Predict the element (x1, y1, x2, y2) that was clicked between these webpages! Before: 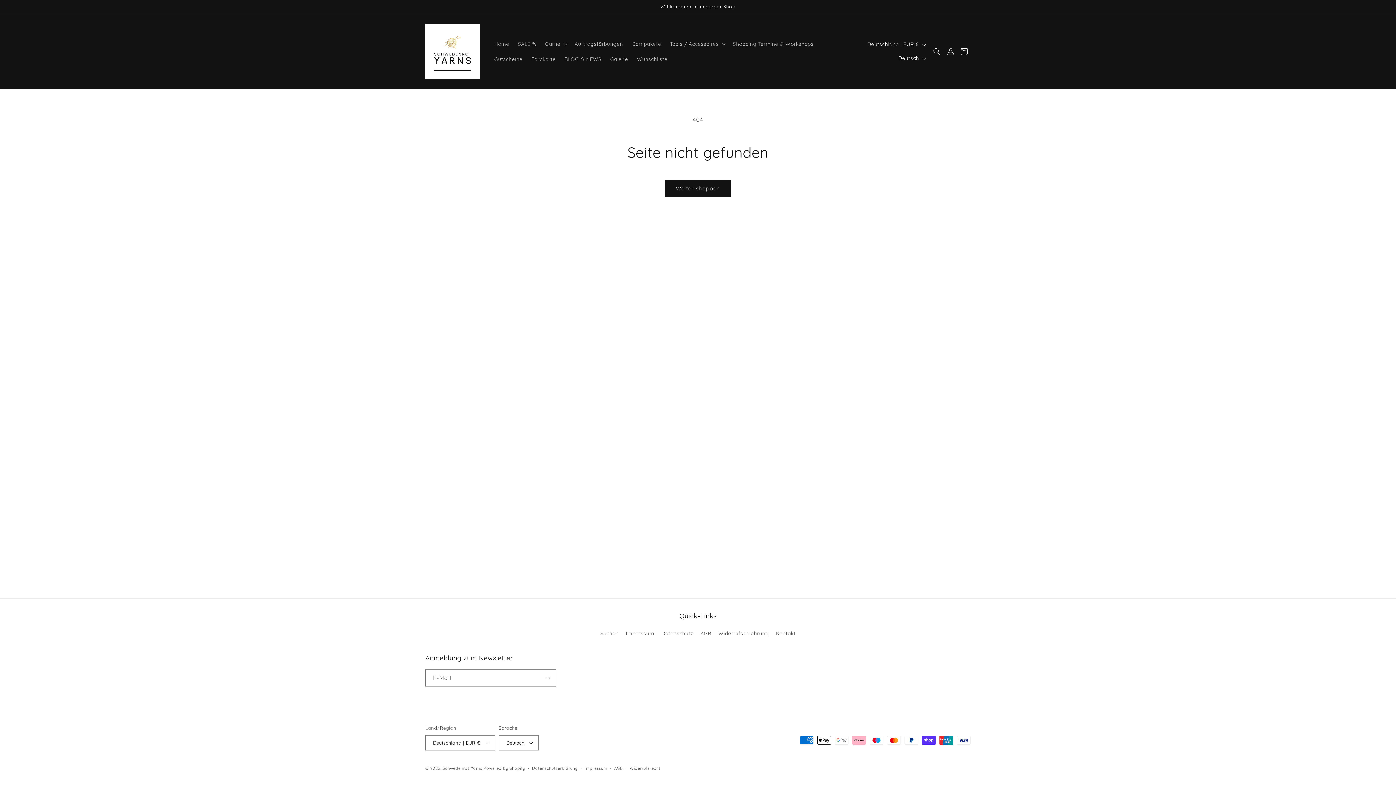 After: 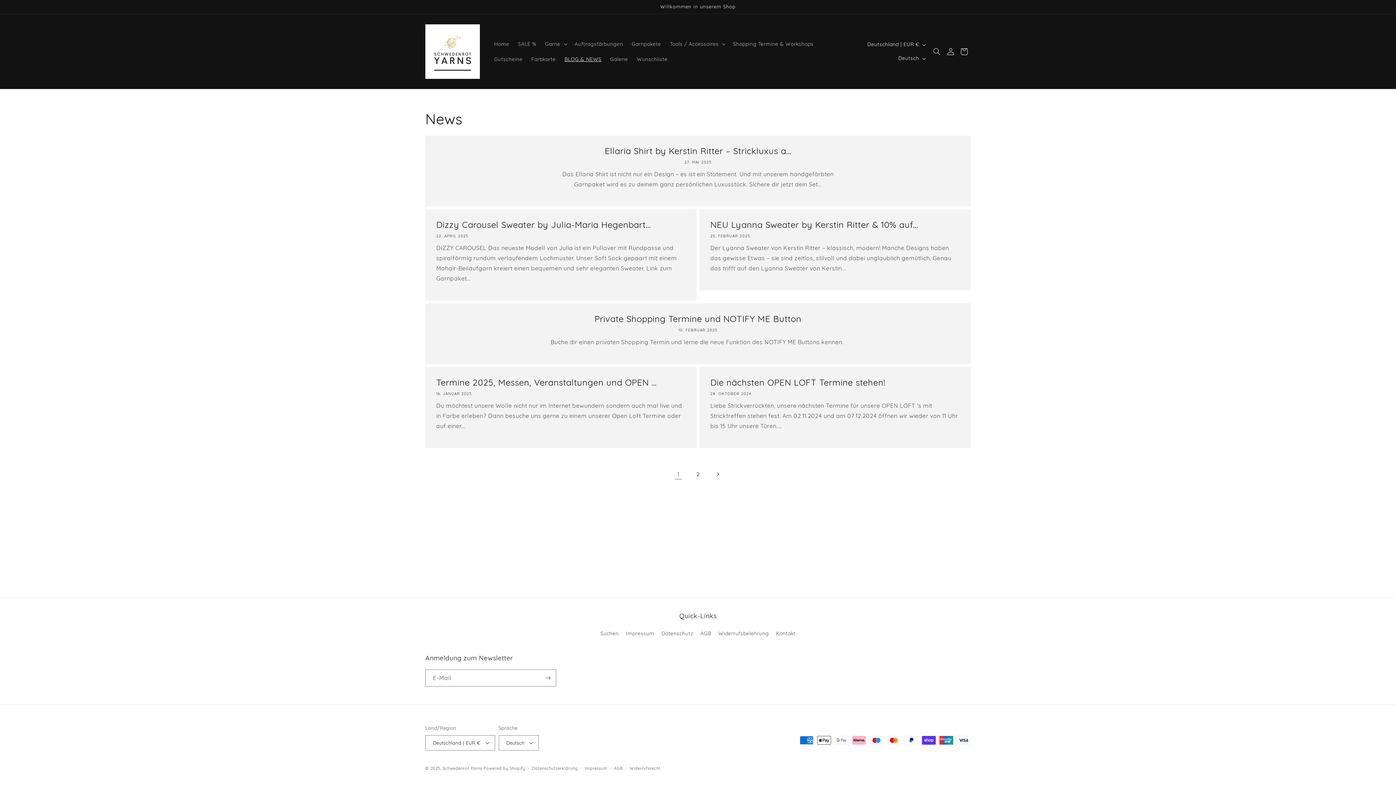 Action: bbox: (560, 51, 606, 66) label: BLOG & NEWS